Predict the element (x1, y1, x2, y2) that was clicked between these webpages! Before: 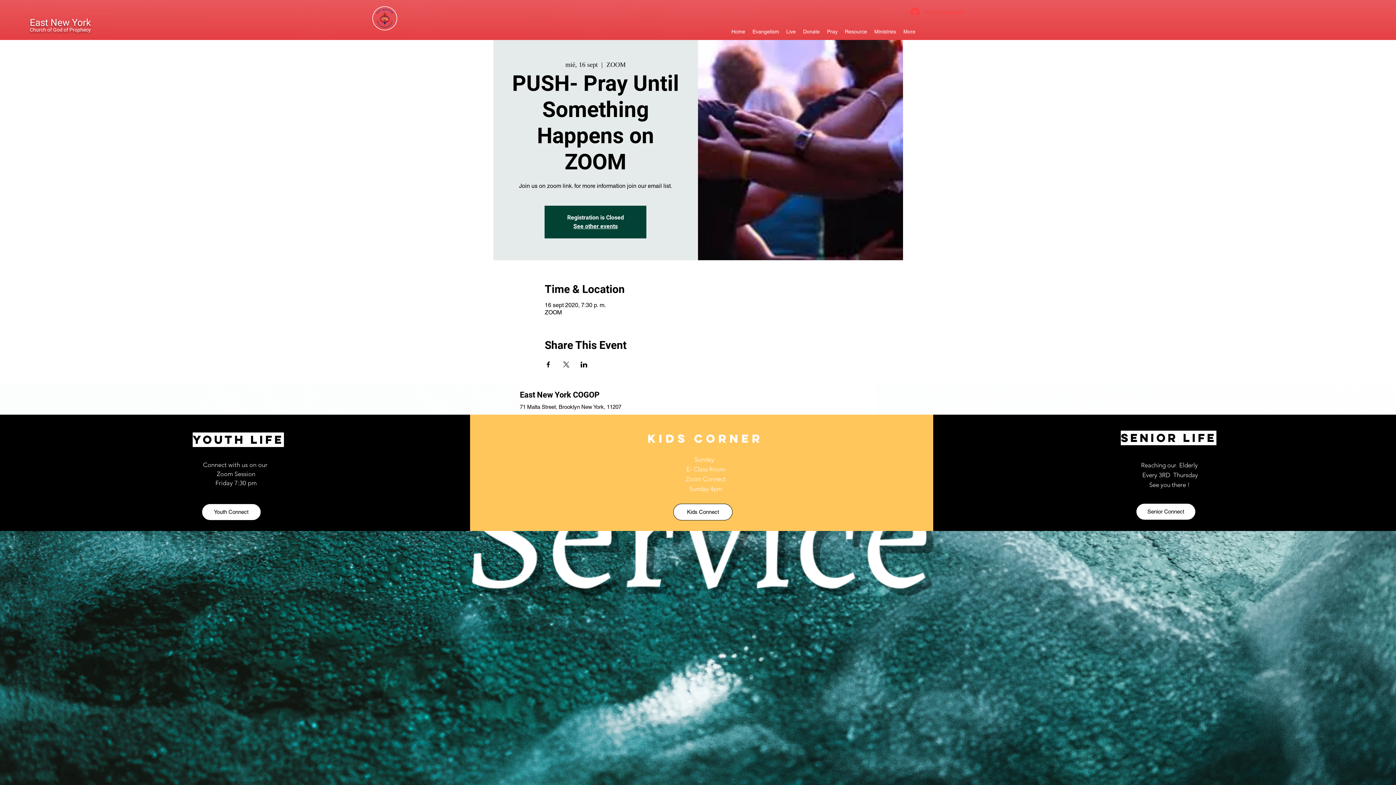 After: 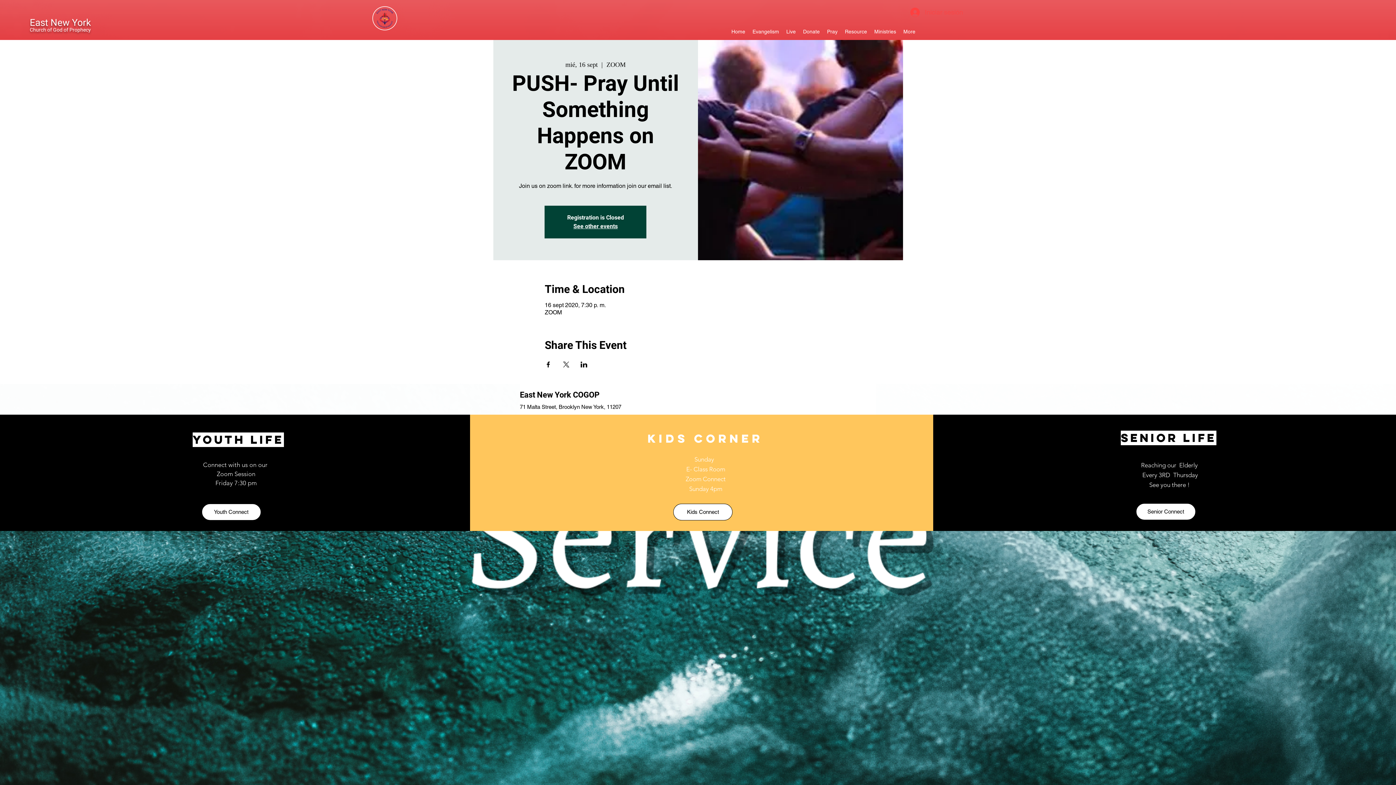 Action: label: Iniciar sesión bbox: (905, 4, 947, 20)